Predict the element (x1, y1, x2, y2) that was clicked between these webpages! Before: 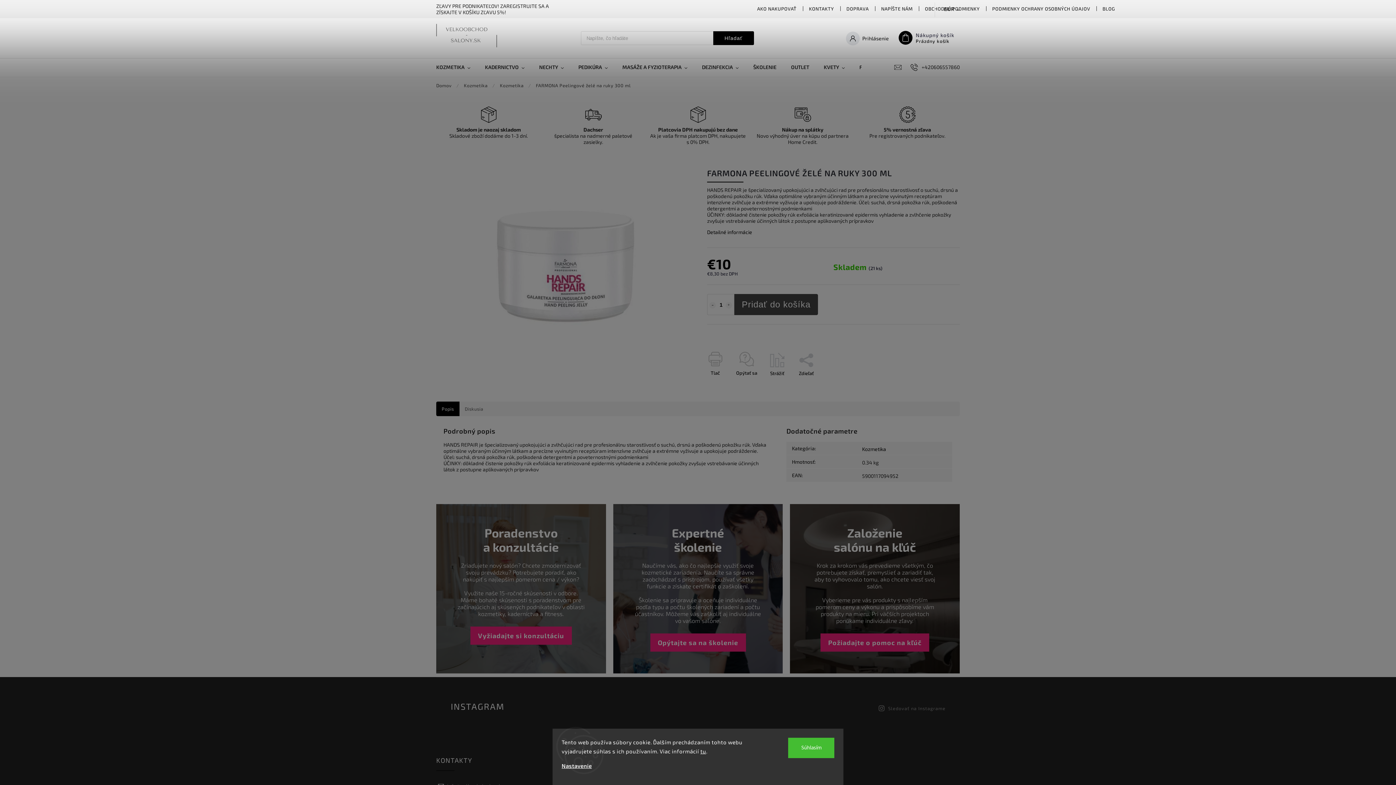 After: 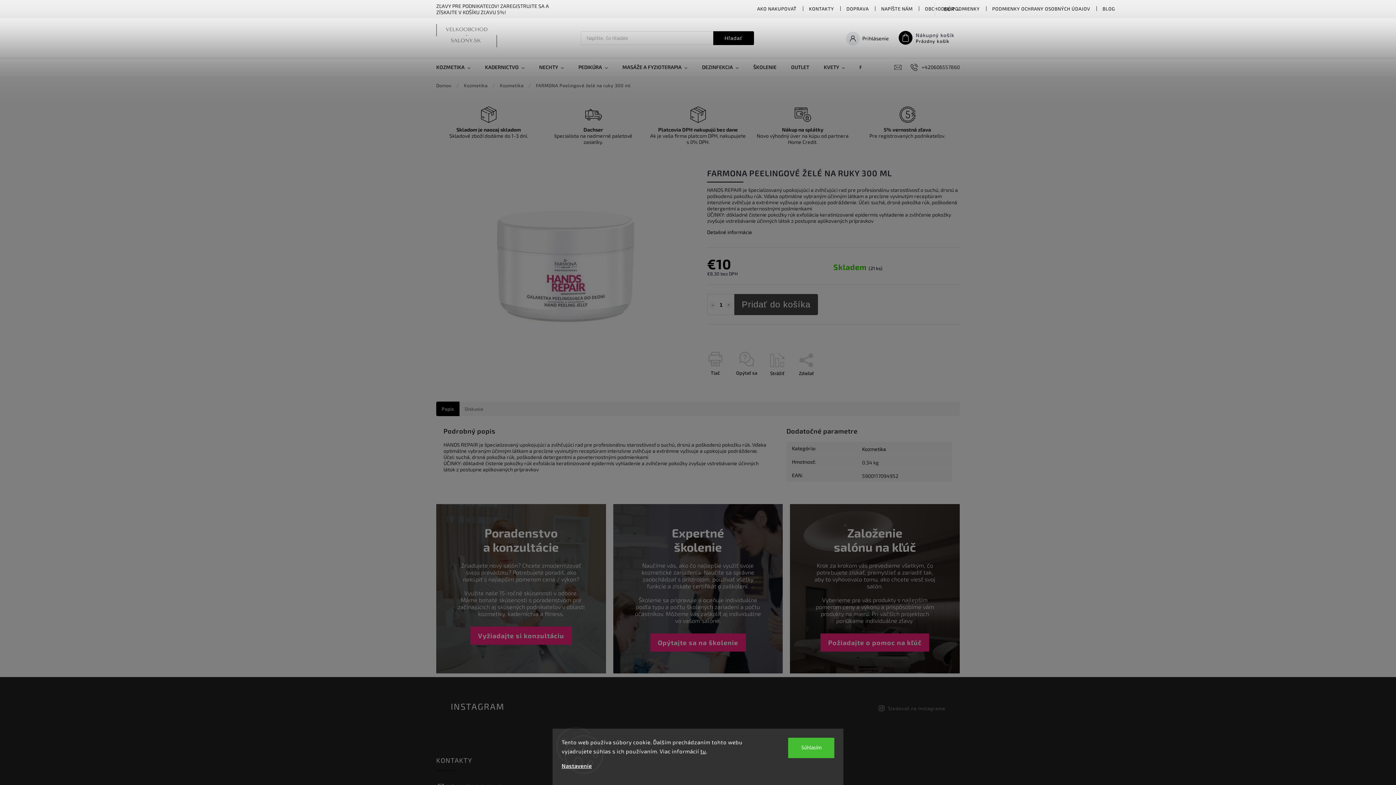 Action: bbox: (727, 688, 764, 724)